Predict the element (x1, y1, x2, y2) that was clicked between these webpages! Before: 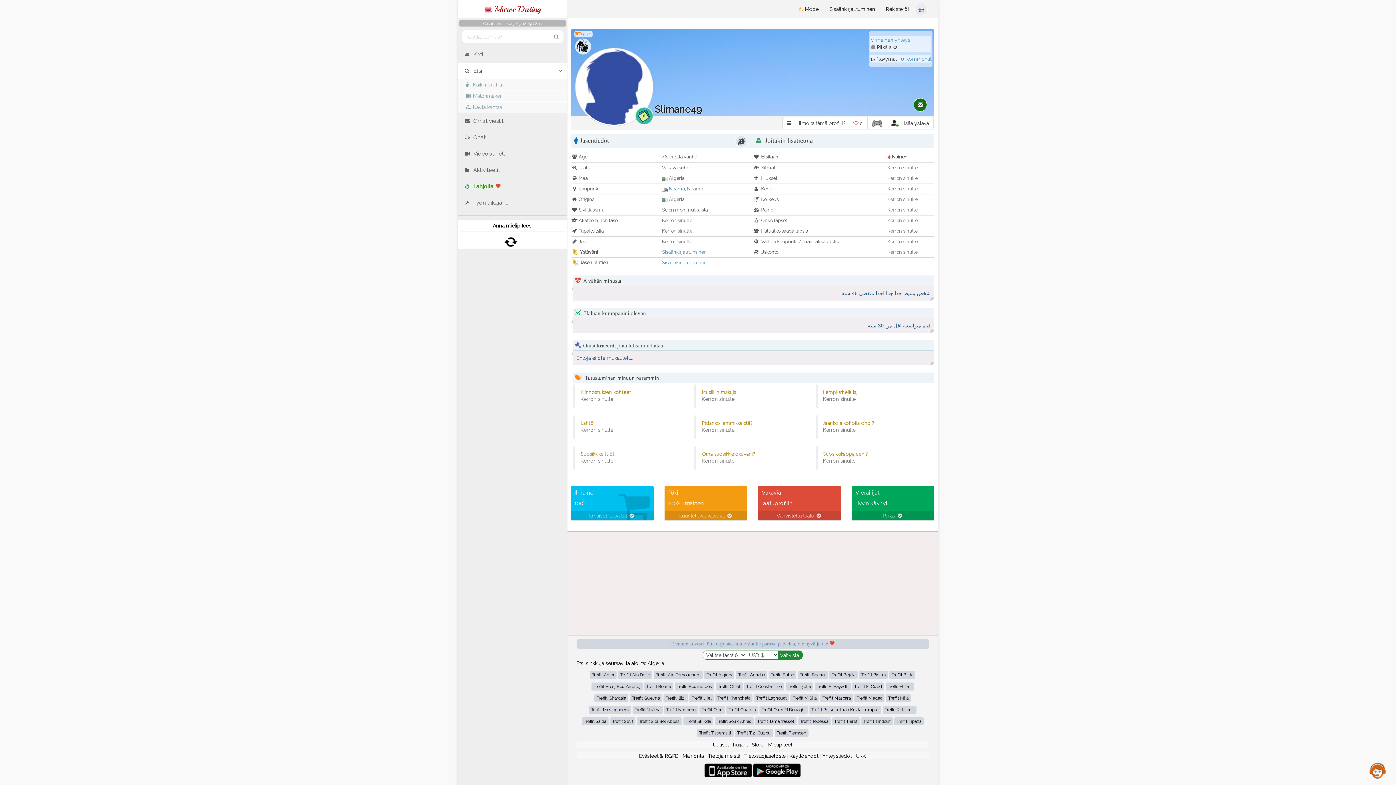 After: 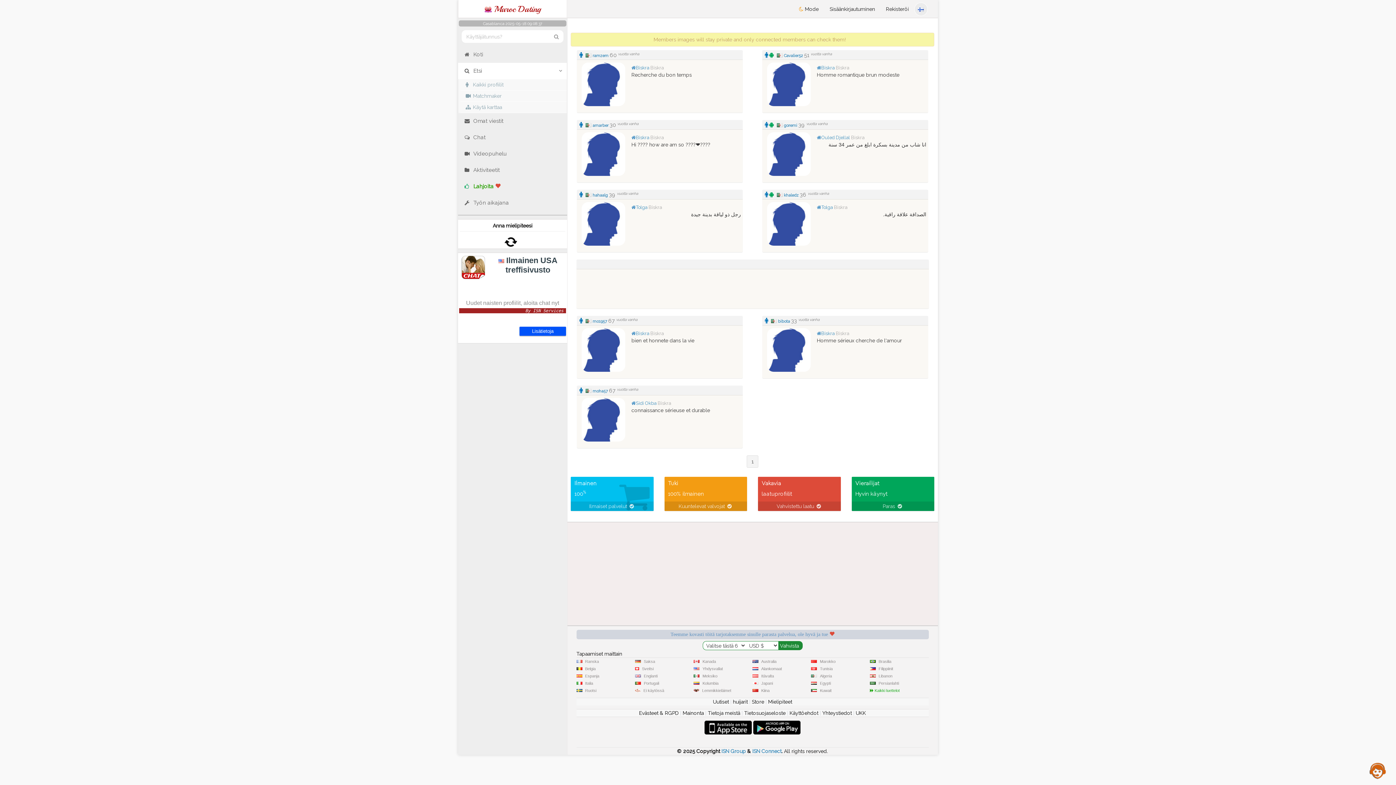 Action: label: Treffit Biskra bbox: (859, 671, 888, 679)